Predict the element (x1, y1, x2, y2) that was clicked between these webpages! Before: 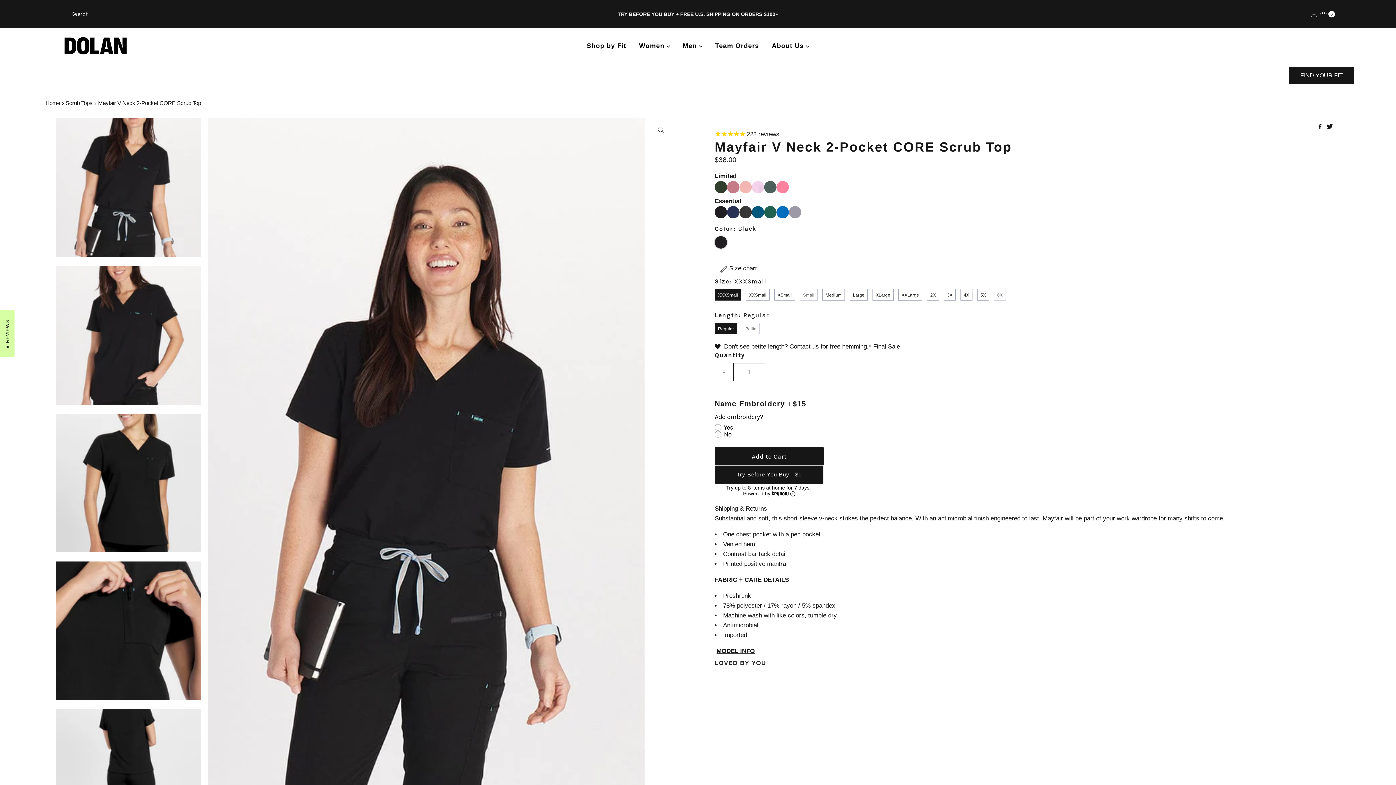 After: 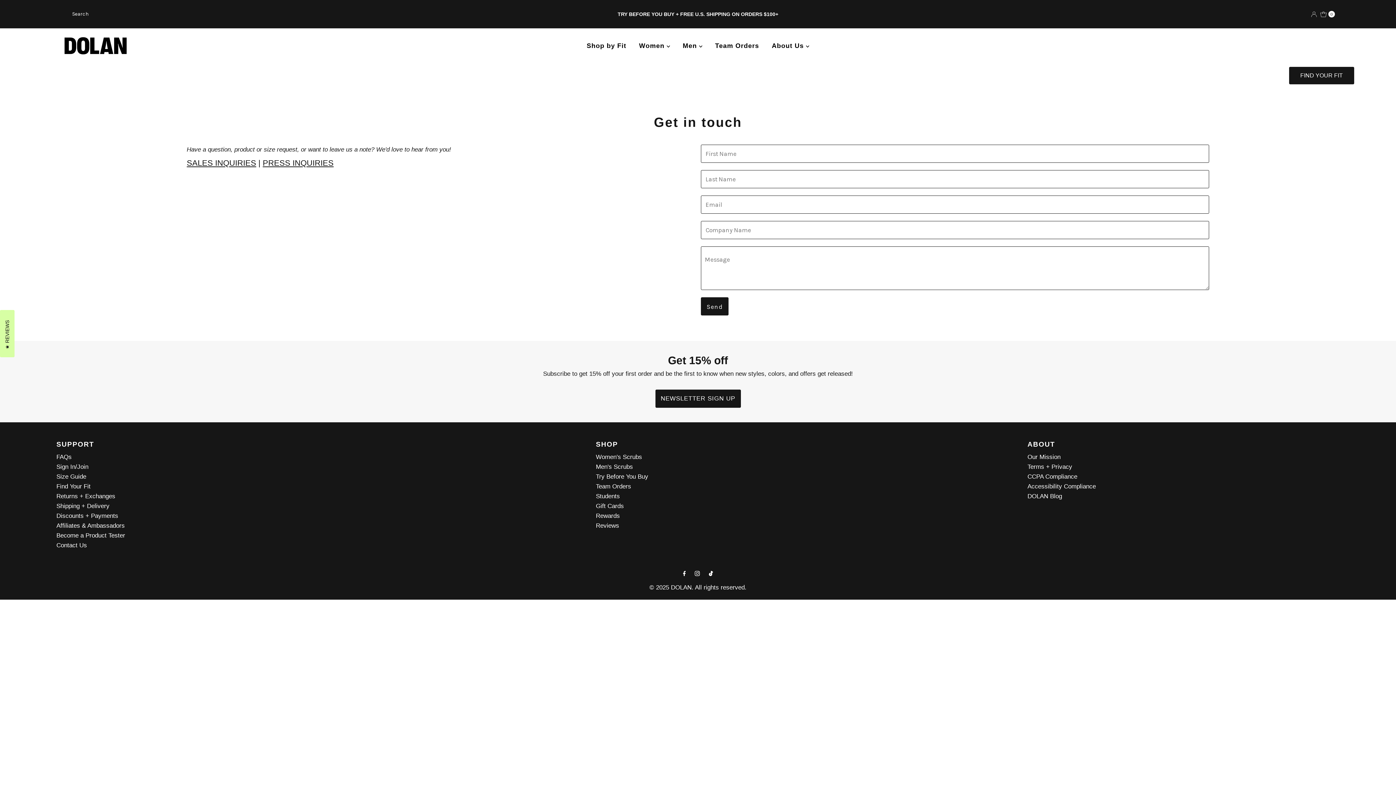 Action: label: Don't see petite length? Contact us for free hemming.* Final Sale bbox: (714, 341, 1329, 351)